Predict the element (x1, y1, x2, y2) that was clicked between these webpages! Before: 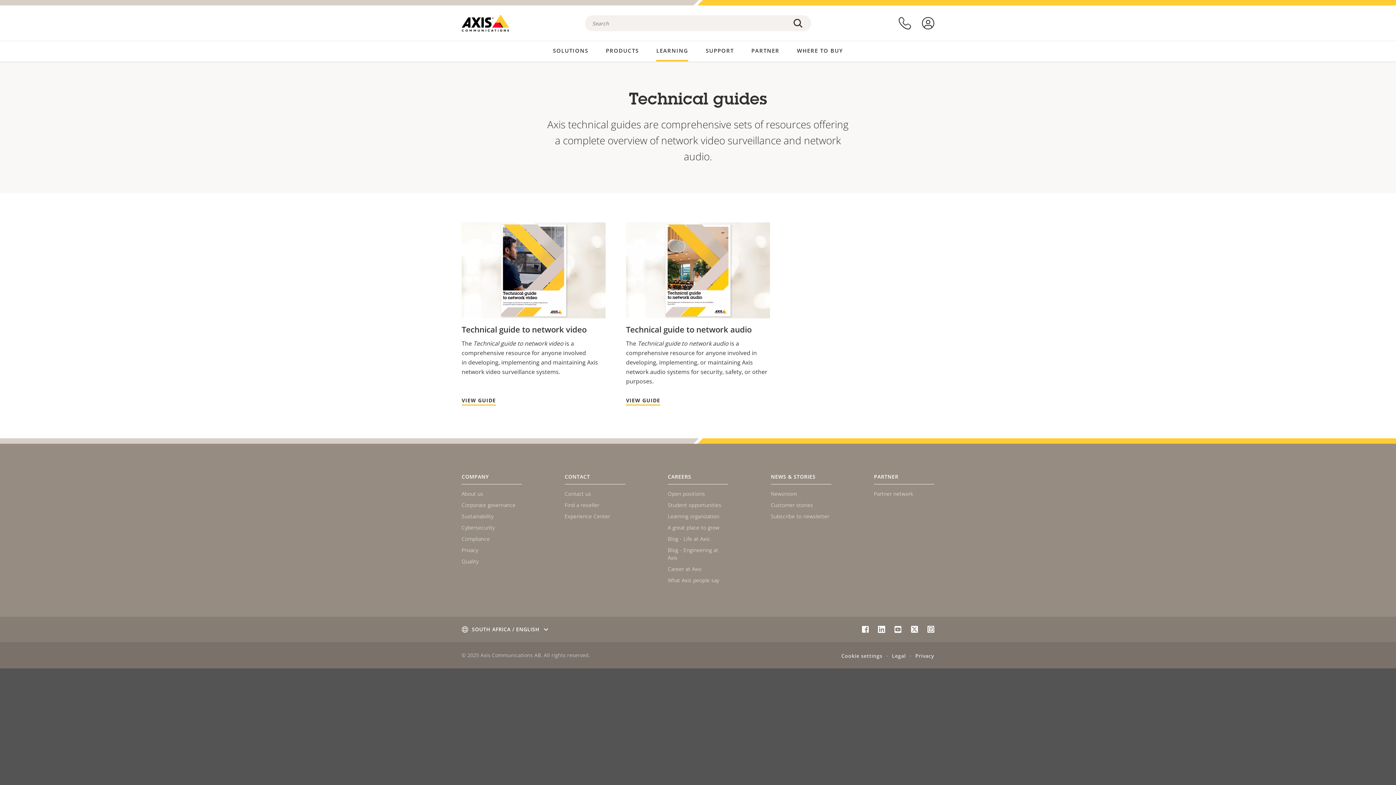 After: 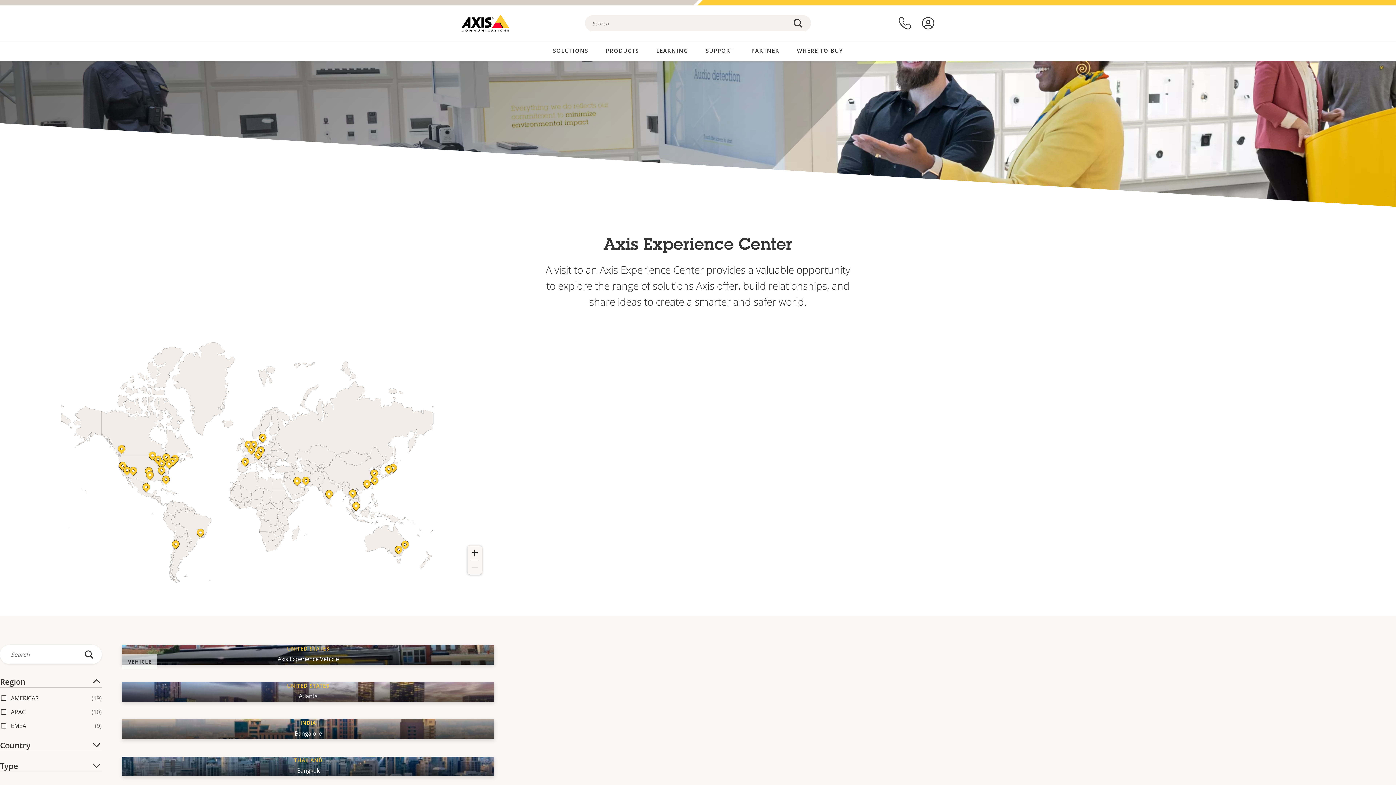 Action: bbox: (564, 513, 610, 520) label: Experience Center